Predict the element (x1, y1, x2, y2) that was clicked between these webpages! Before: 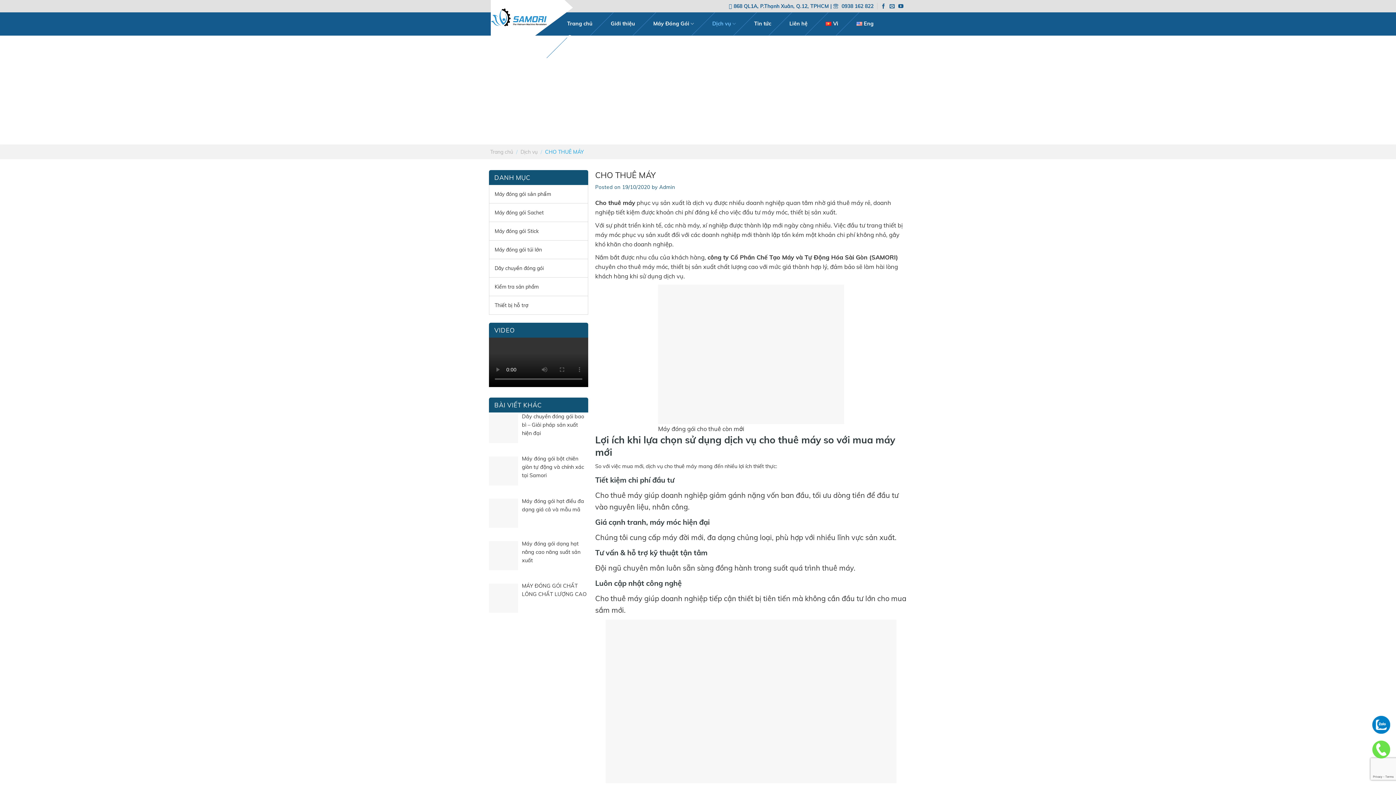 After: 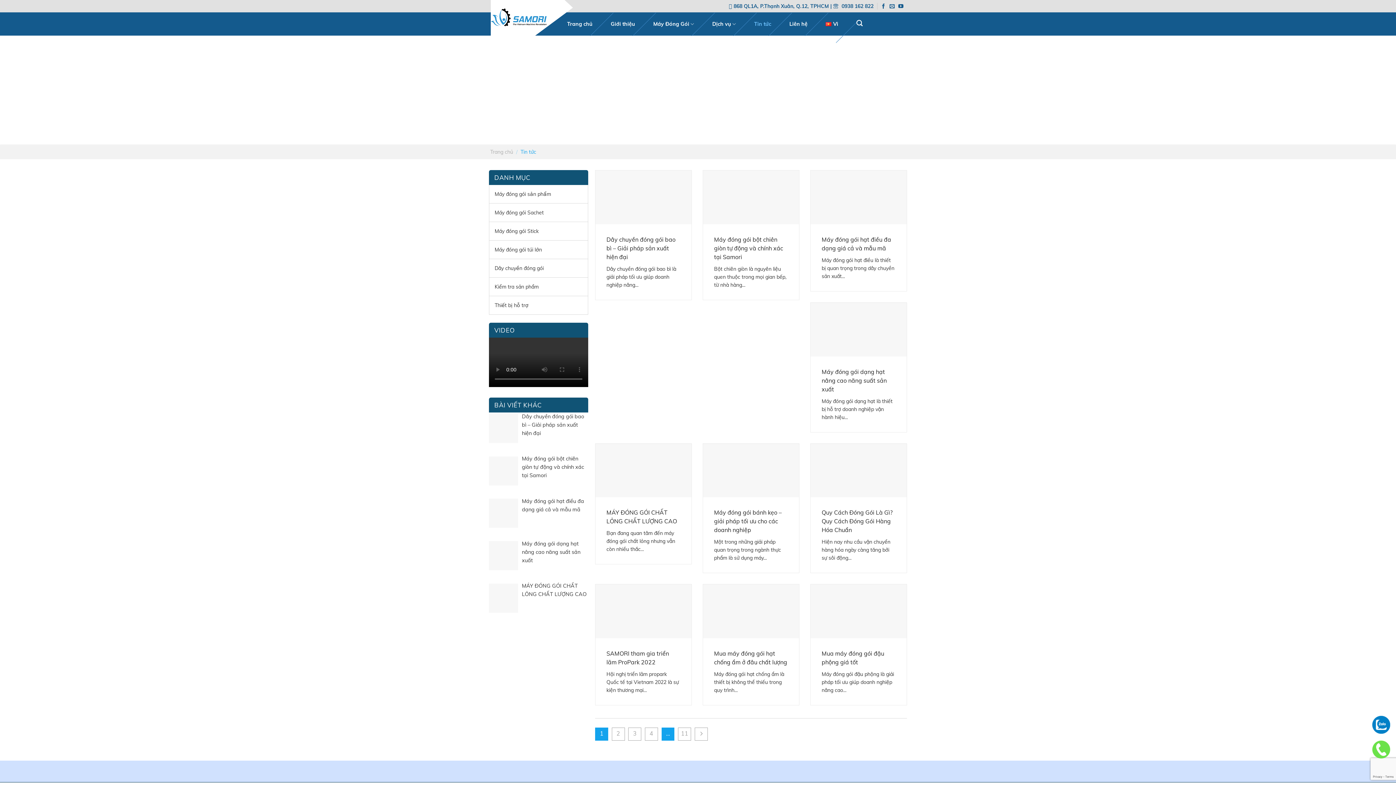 Action: bbox: (745, 12, 780, 34) label: Tin tức